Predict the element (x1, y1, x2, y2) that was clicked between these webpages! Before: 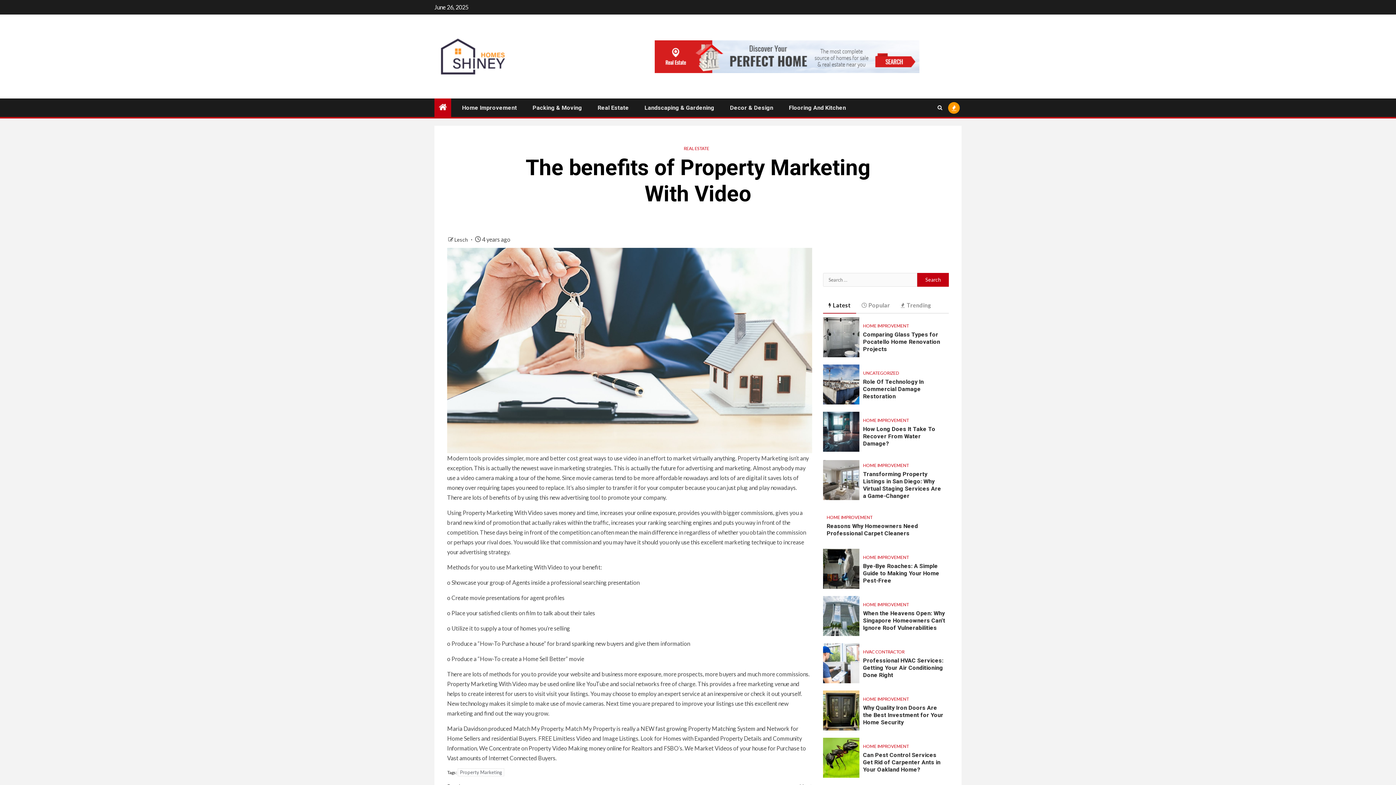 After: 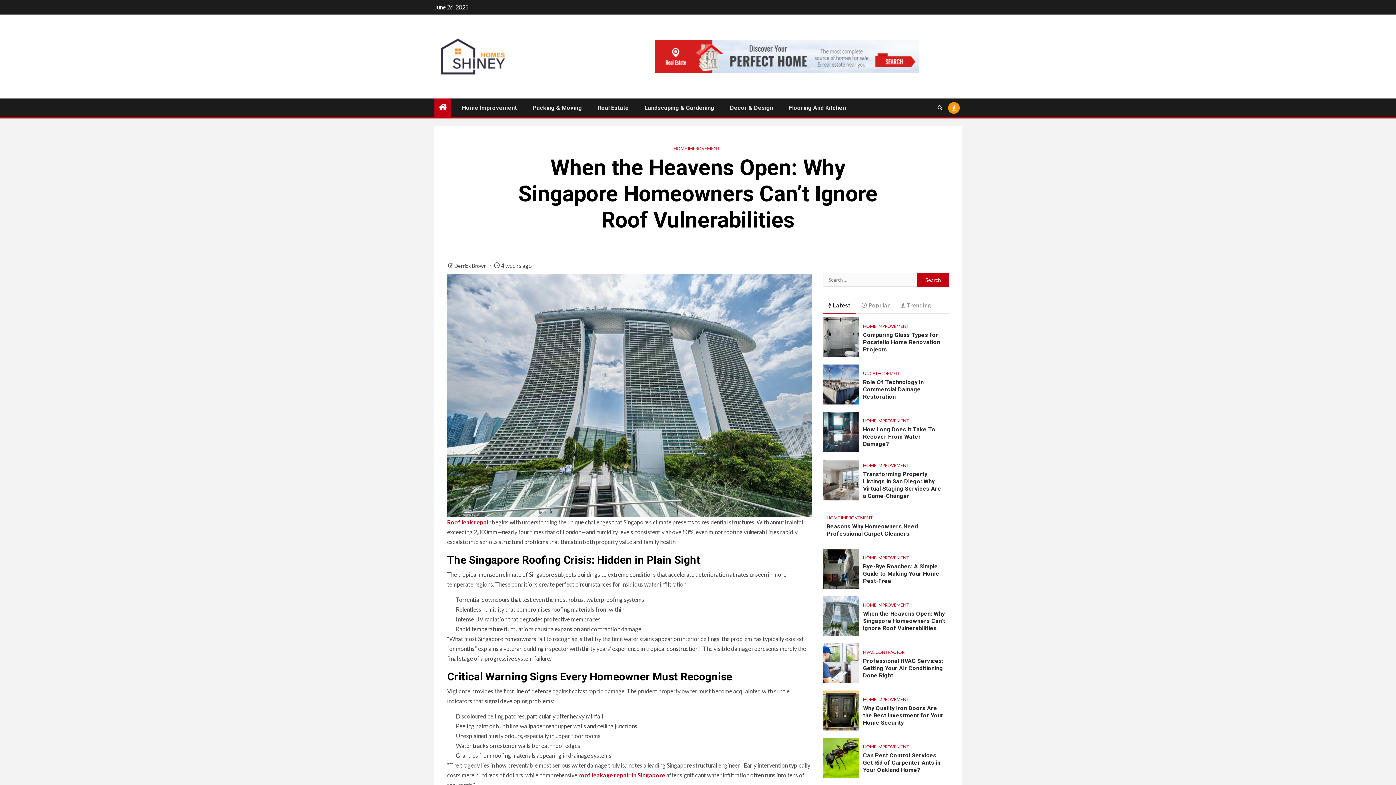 Action: label: When the Heavens Open: Why Singapore Homeowners Can’t Ignore Roof Vulnerabilities bbox: (863, 610, 945, 631)